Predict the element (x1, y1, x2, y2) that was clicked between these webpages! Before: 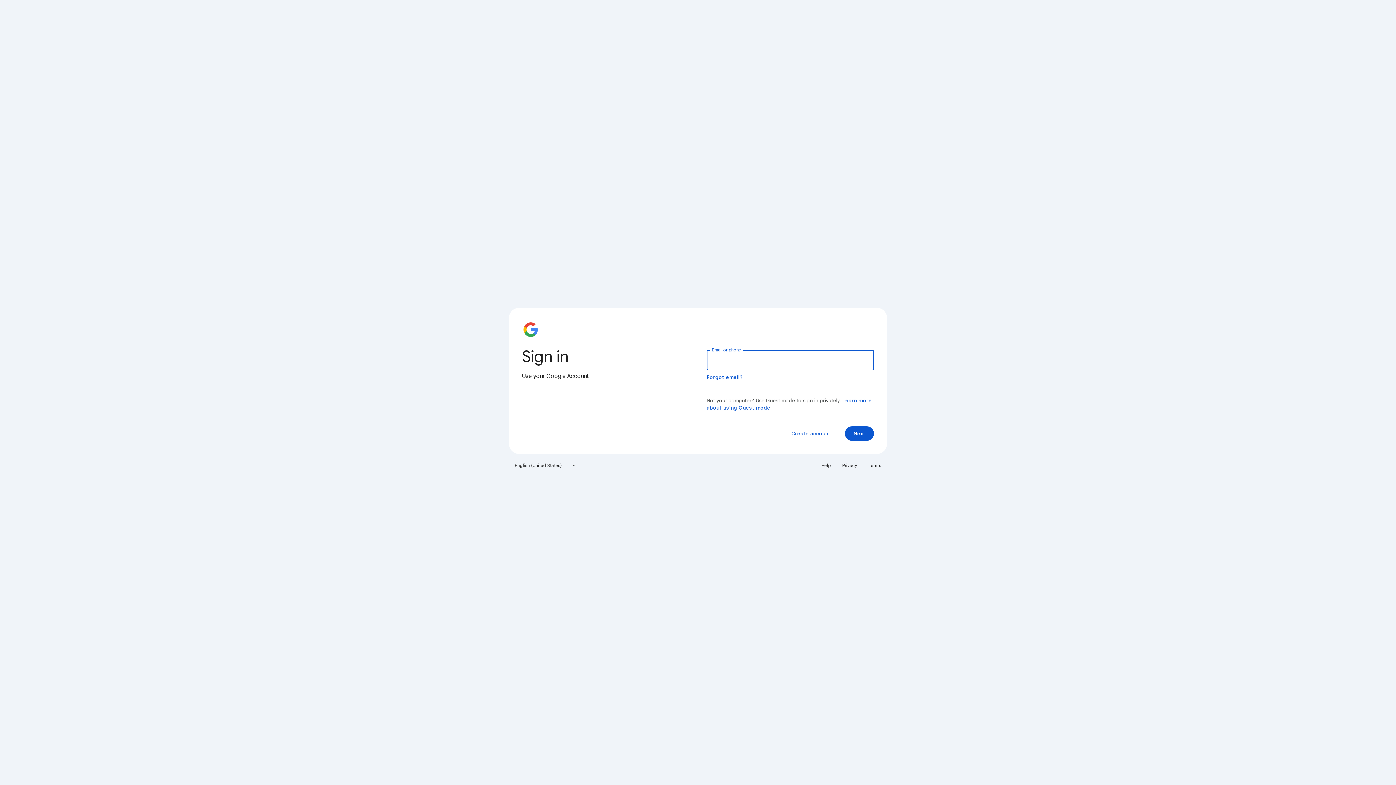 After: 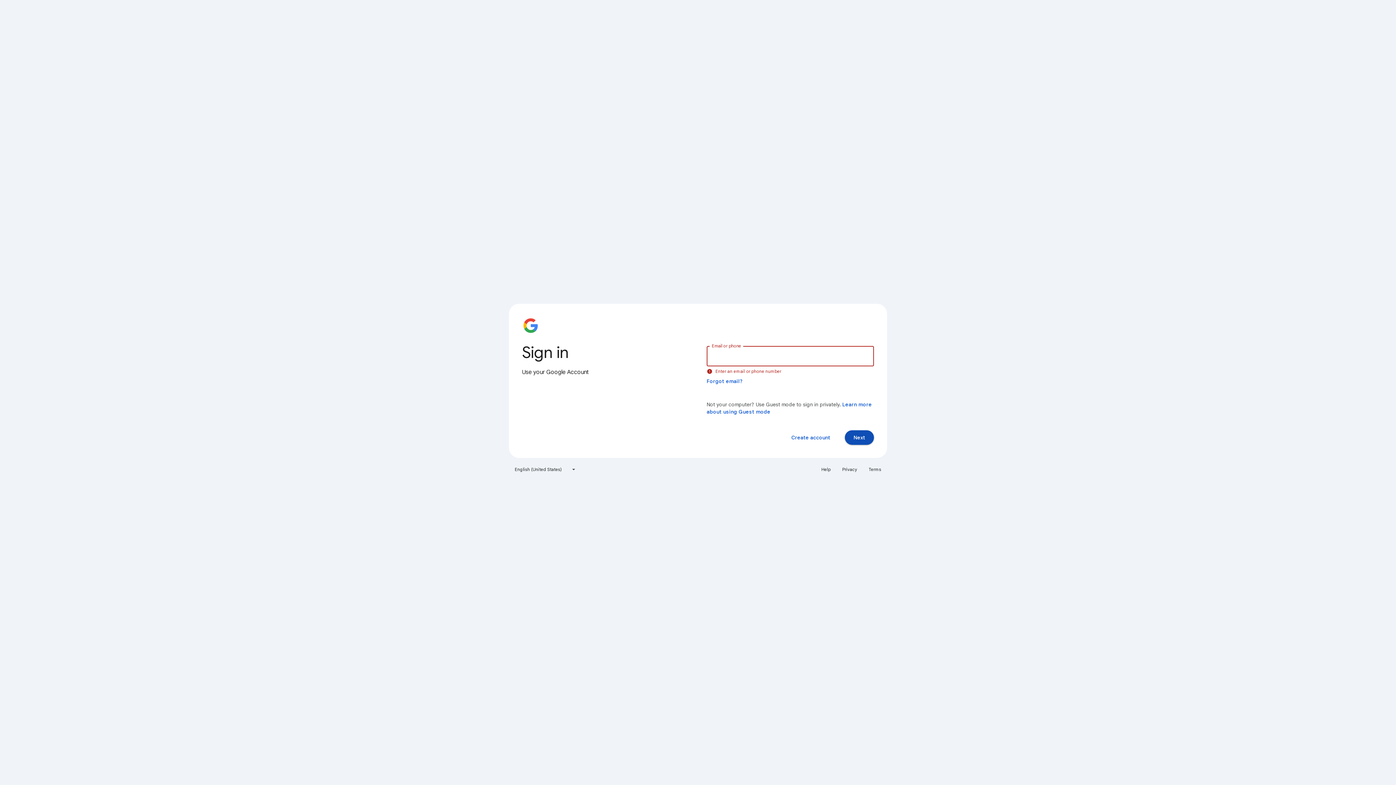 Action: label: Next bbox: (845, 426, 874, 441)